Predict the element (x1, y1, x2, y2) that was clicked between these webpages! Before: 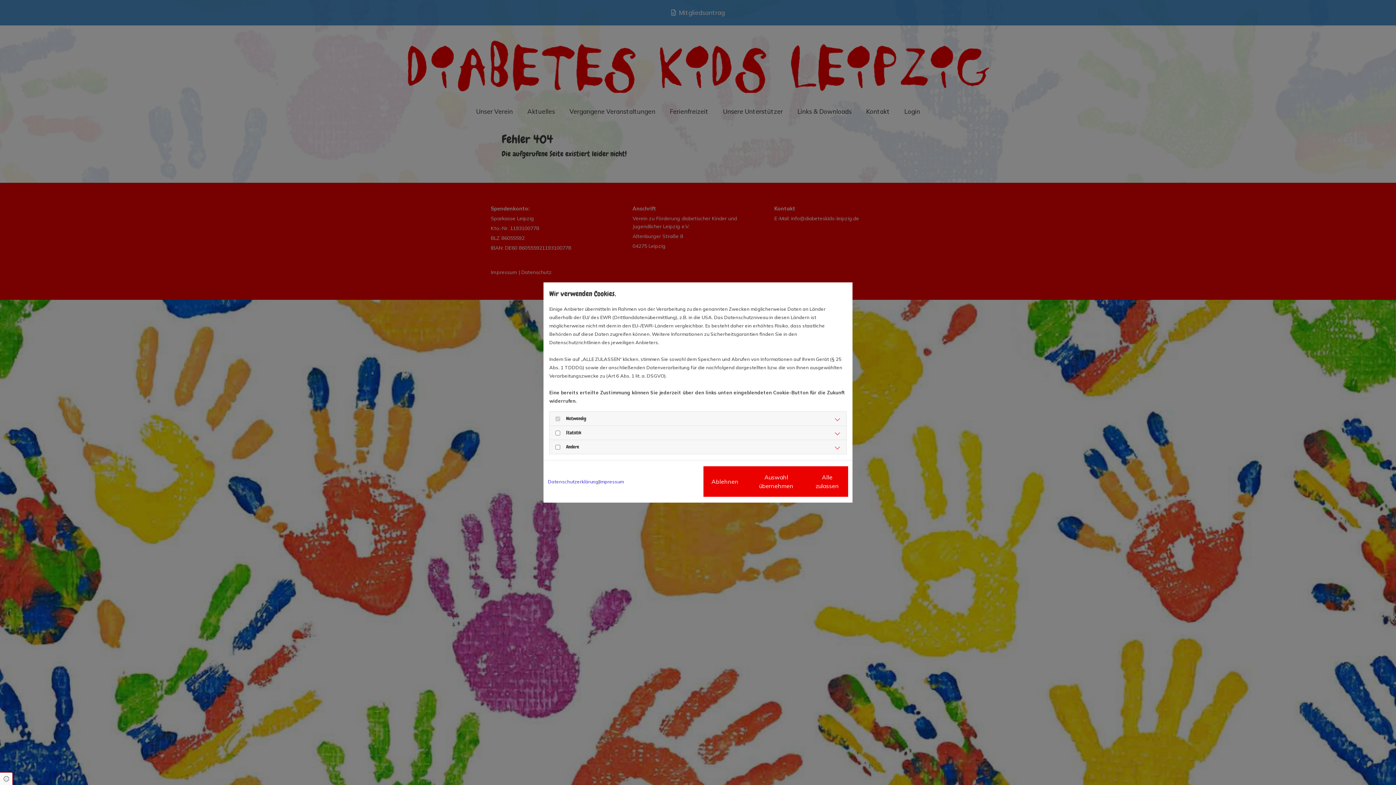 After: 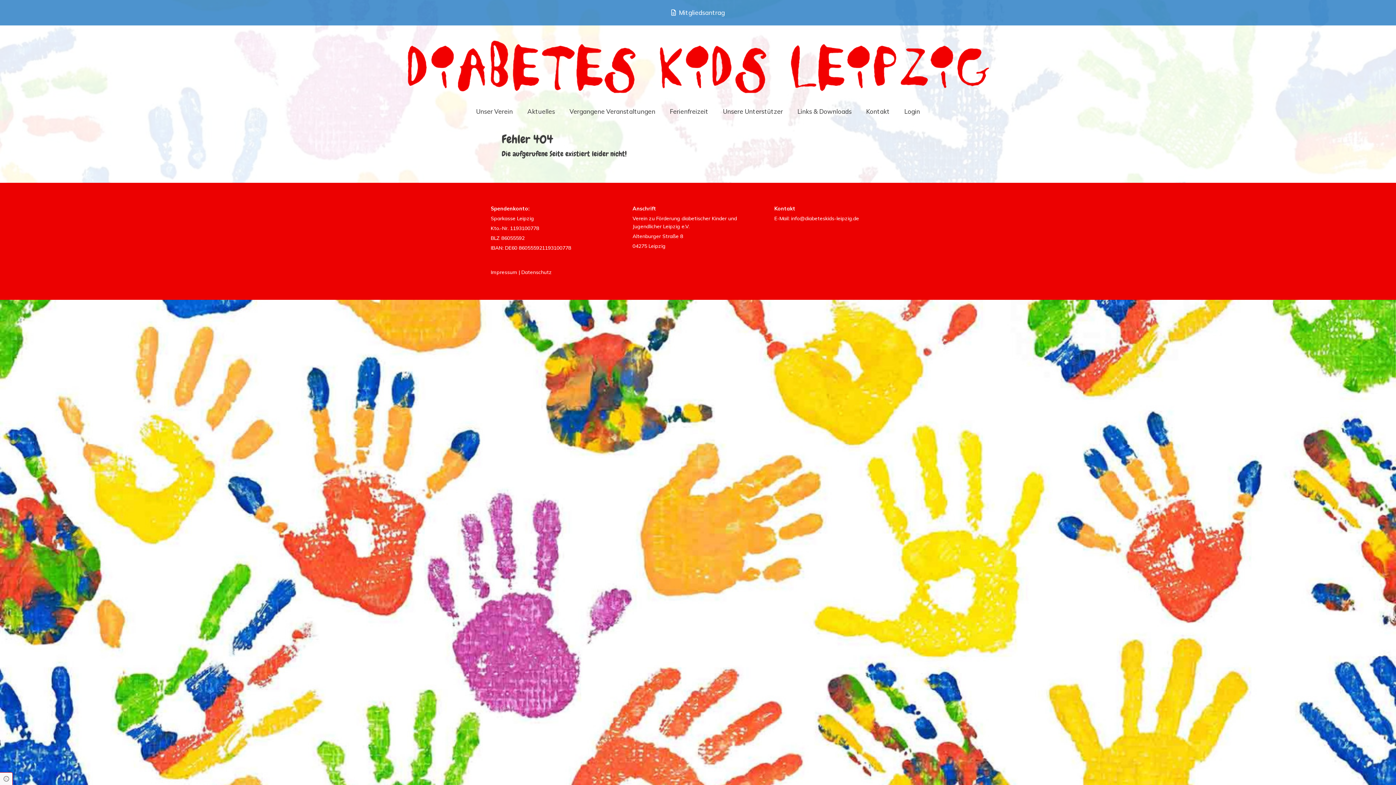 Action: label: Alle zulassen bbox: (806, 466, 848, 497)